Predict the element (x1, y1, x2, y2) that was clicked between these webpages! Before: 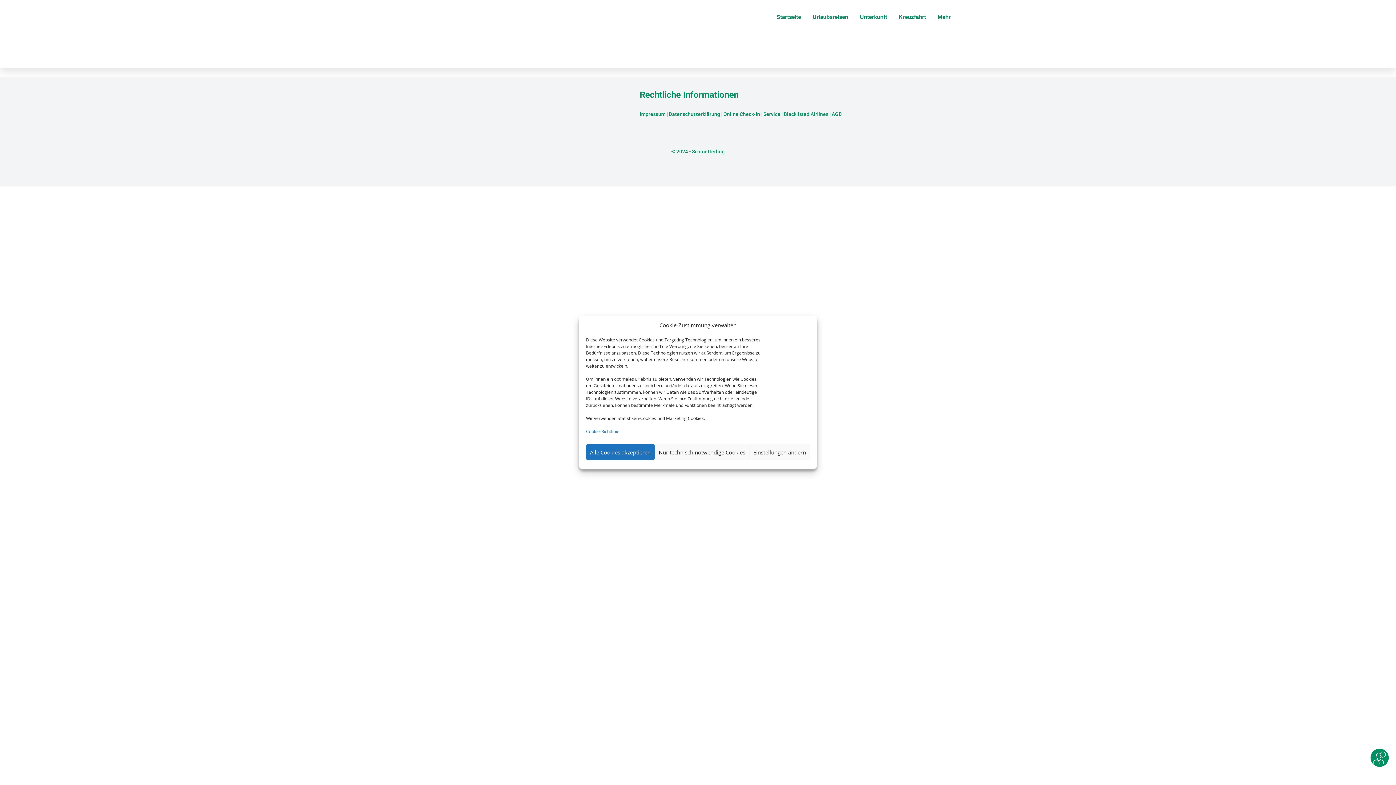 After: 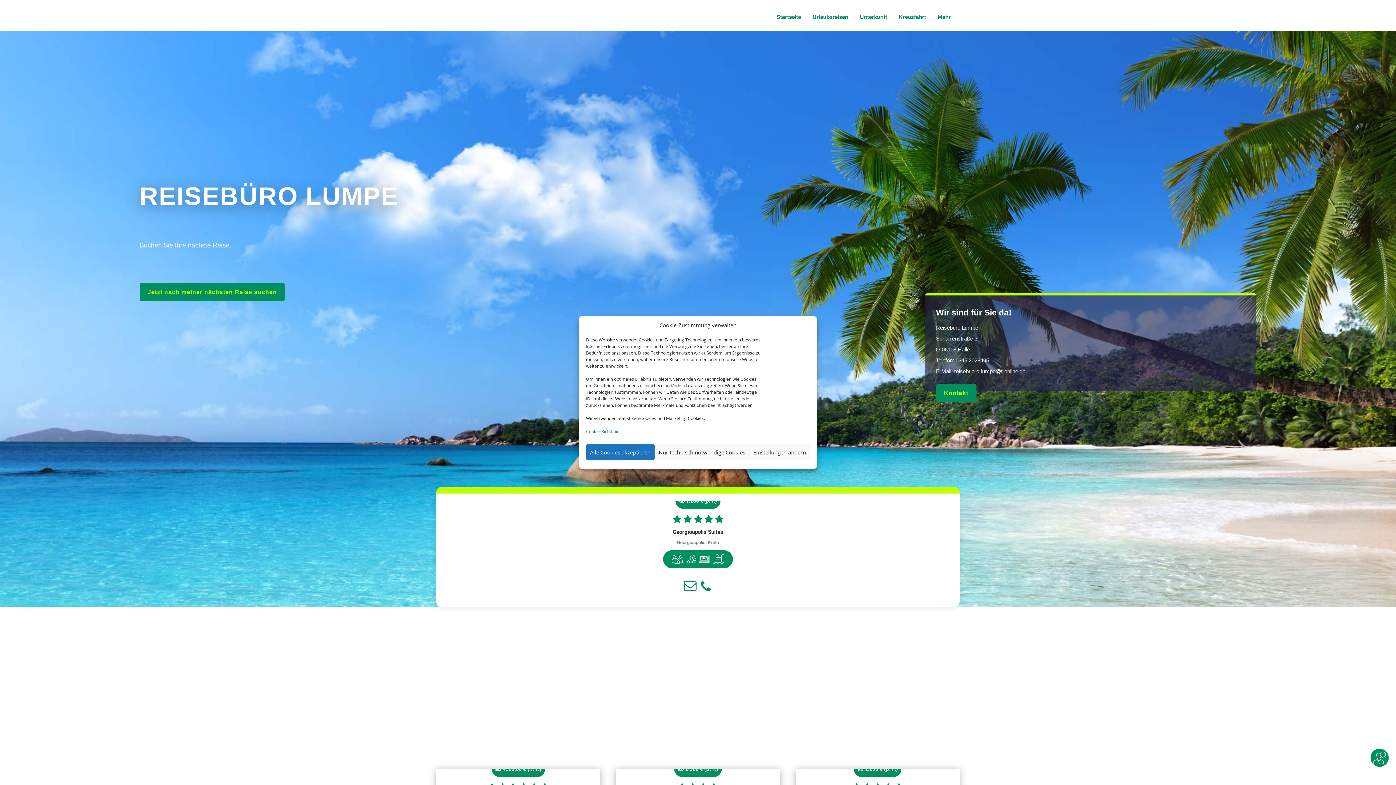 Action: bbox: (69, 11, 70, 18)